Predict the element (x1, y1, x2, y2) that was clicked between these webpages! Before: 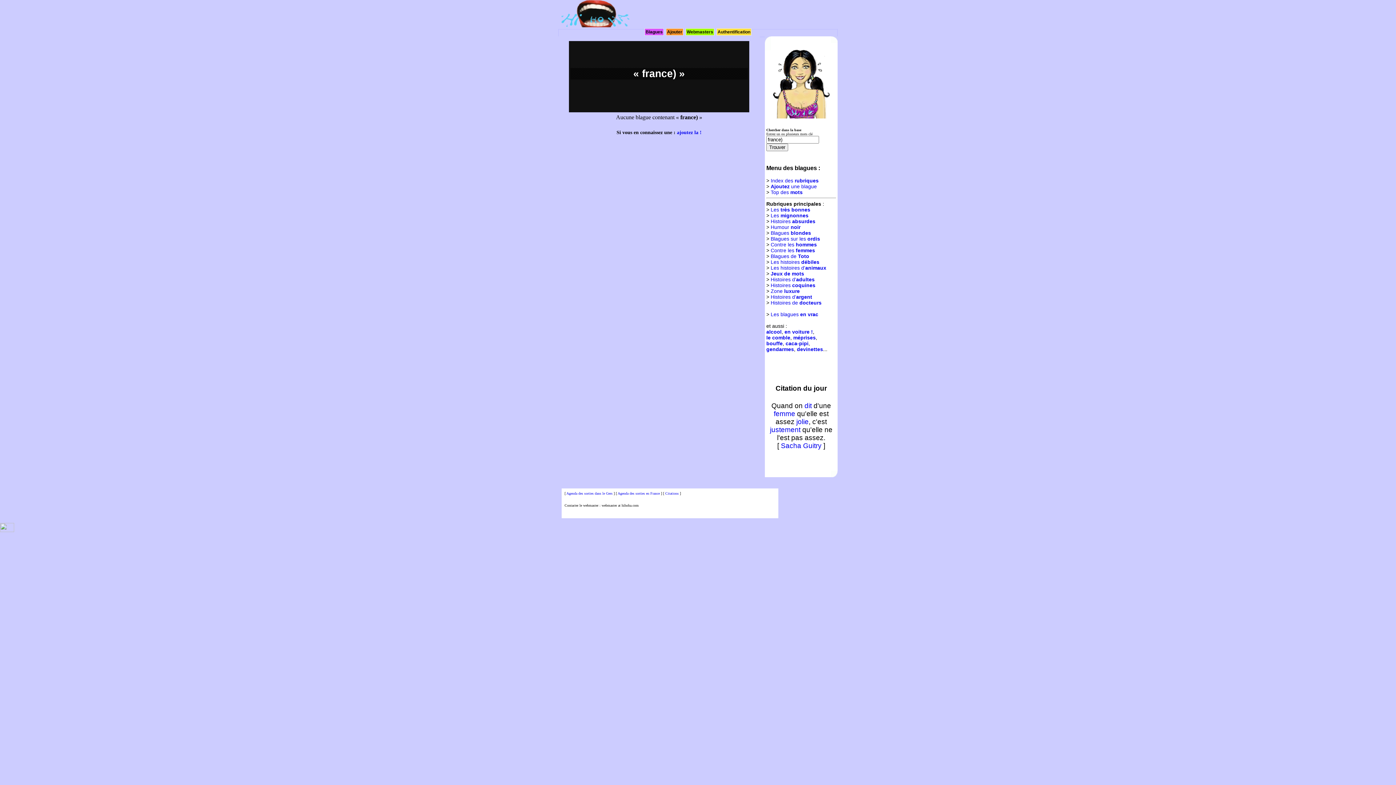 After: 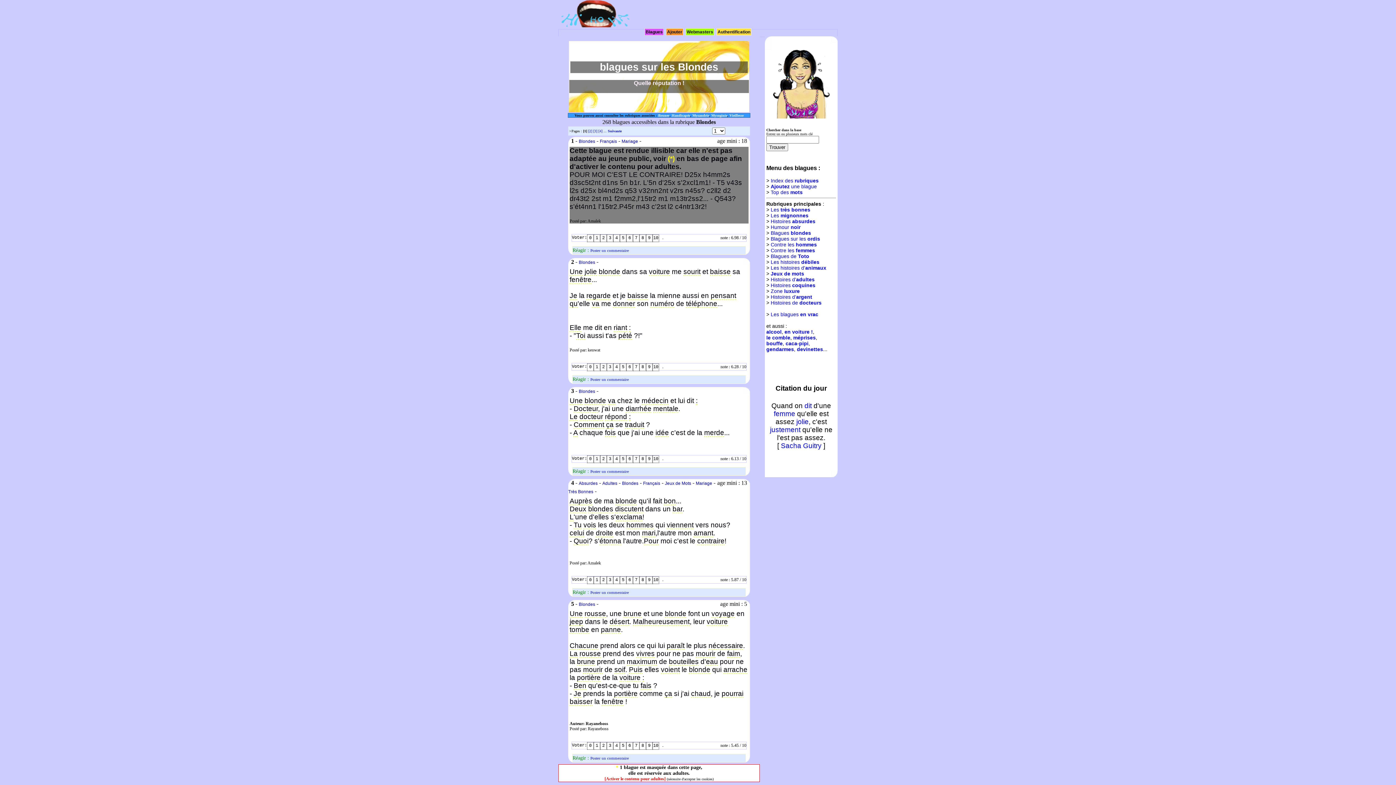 Action: label: Blagues blondes bbox: (770, 230, 811, 235)